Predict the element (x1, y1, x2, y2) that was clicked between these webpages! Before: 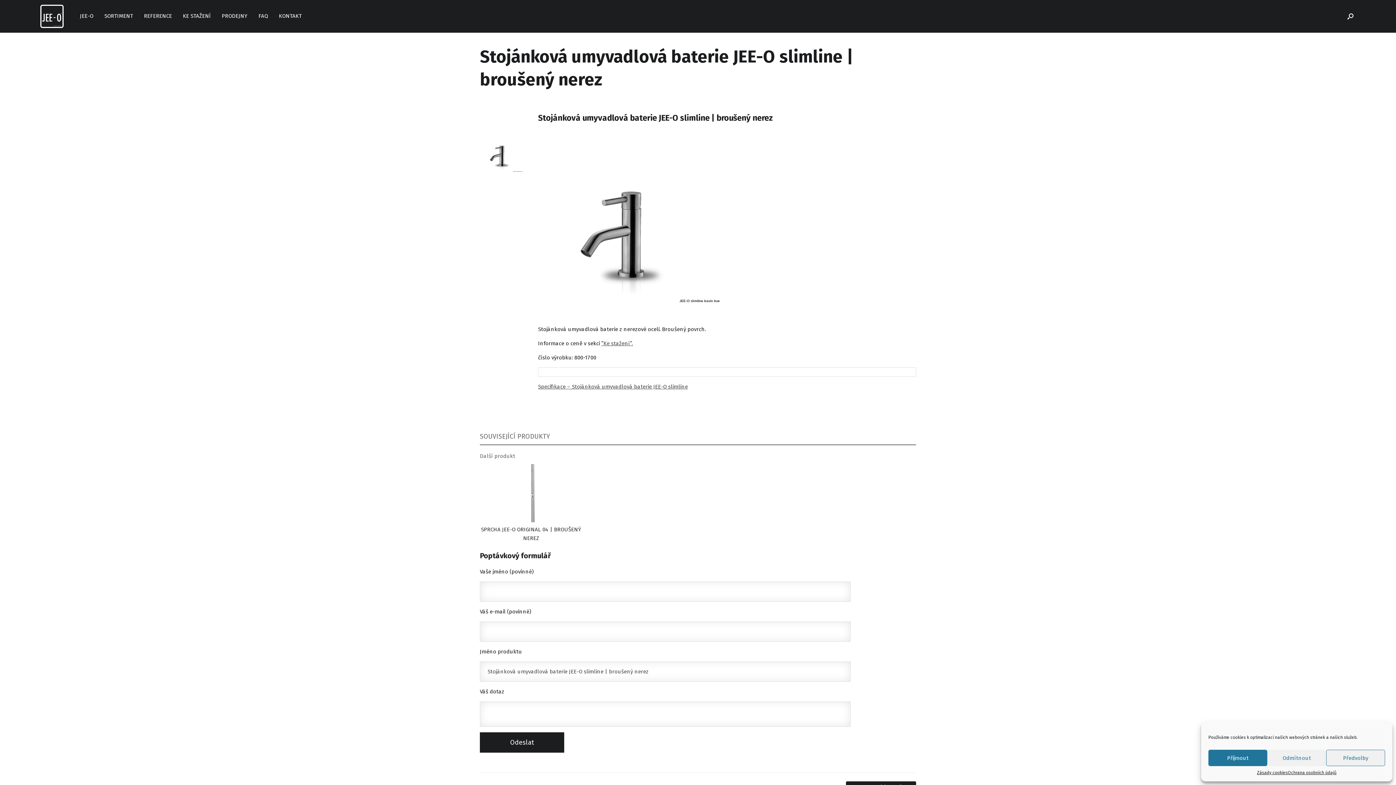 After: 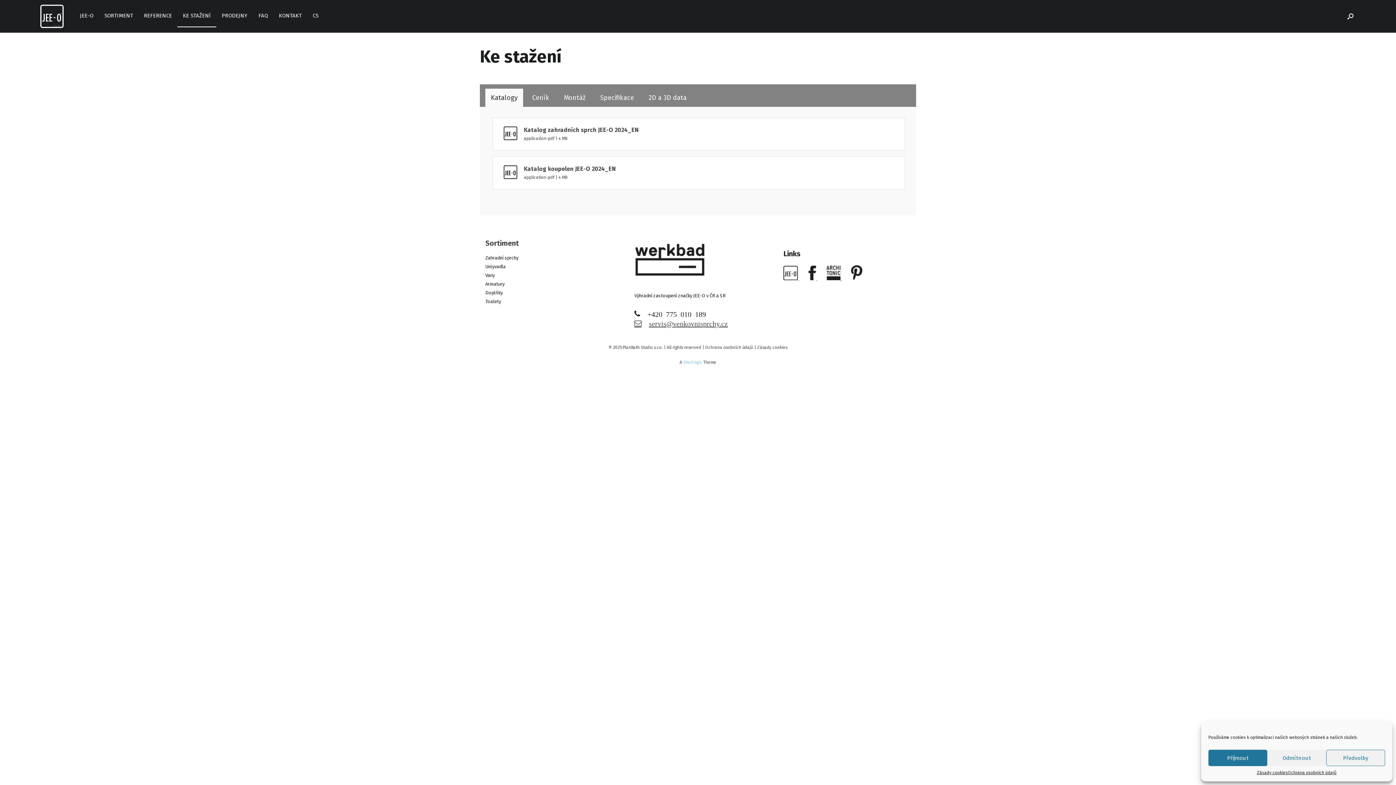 Action: label: ”Ke stažení”. bbox: (601, 340, 633, 346)